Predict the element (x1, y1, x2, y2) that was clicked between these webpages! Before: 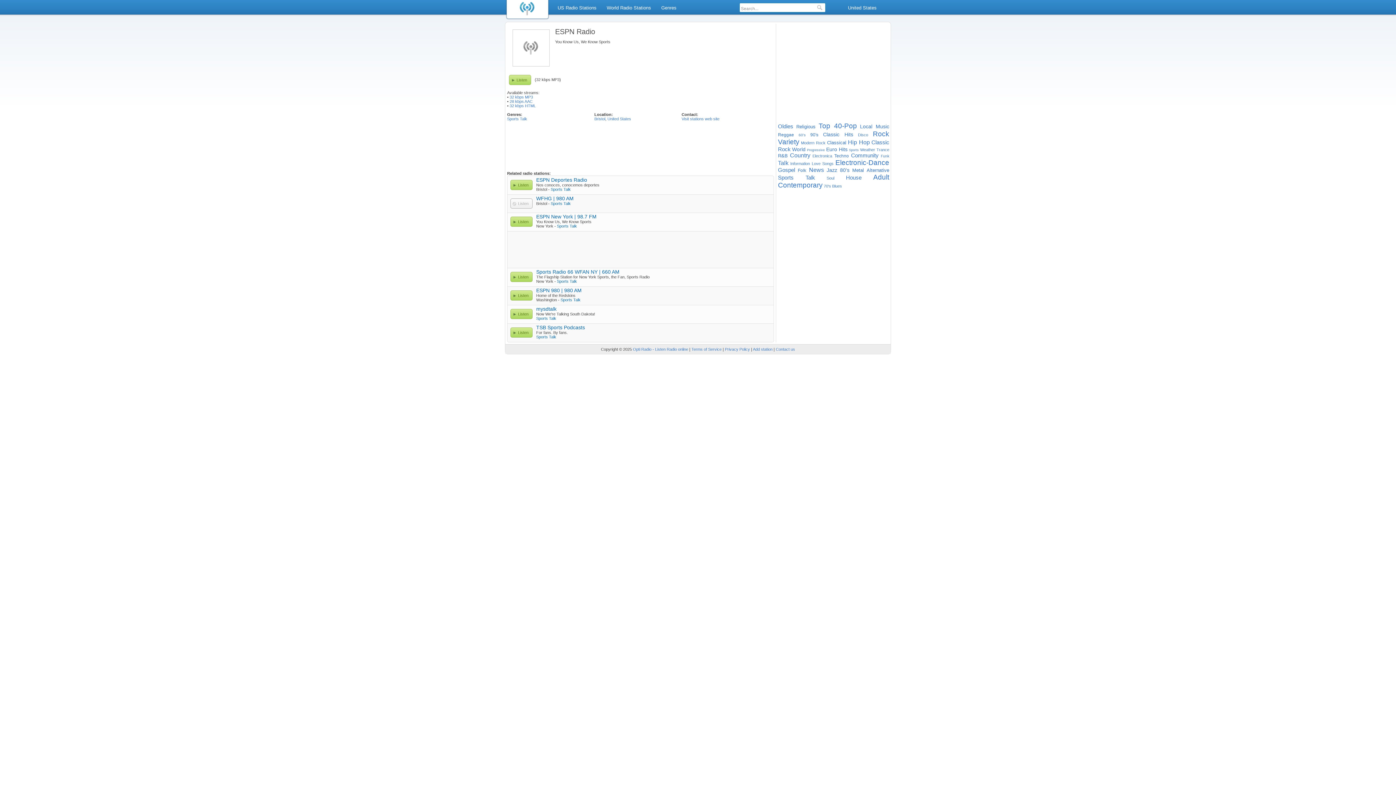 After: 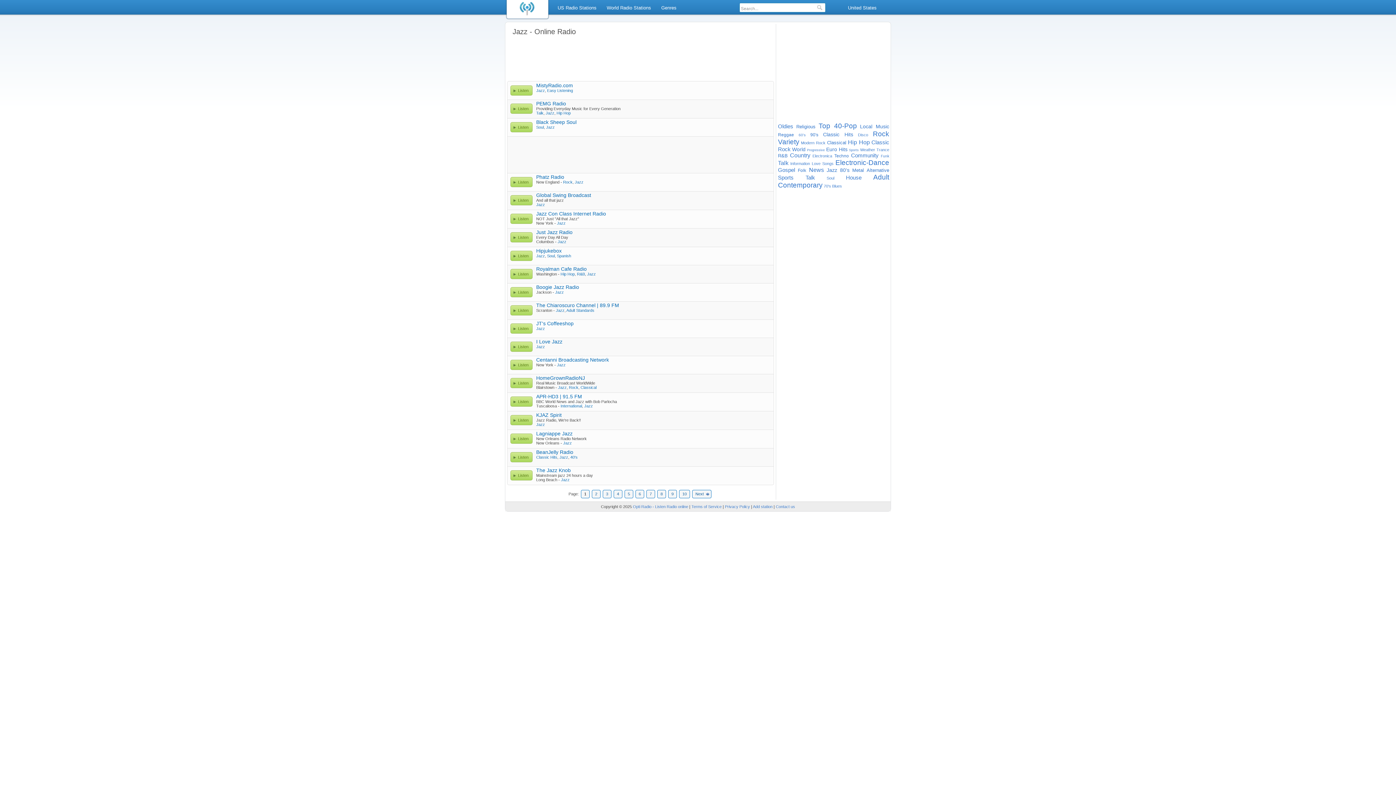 Action: bbox: (826, 167, 837, 173) label: Jazz